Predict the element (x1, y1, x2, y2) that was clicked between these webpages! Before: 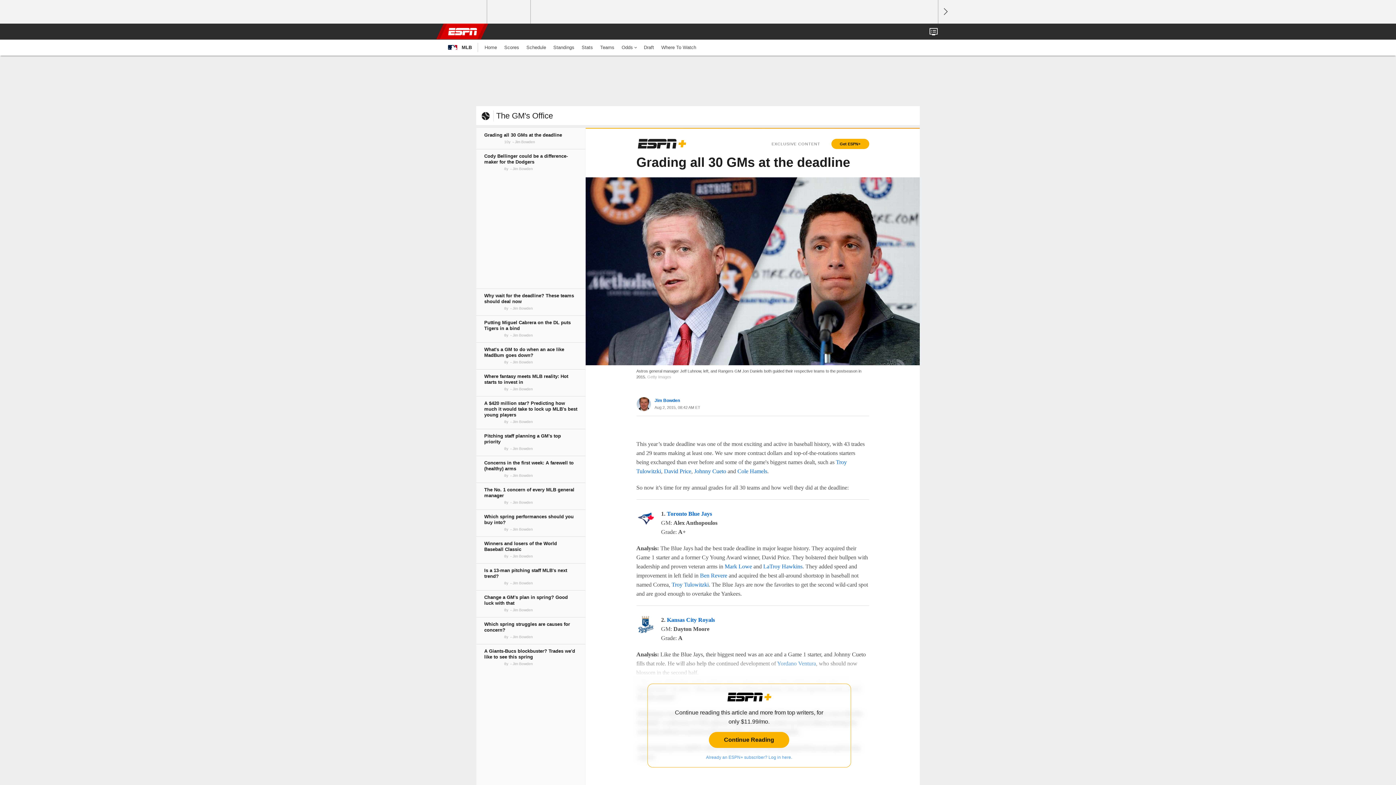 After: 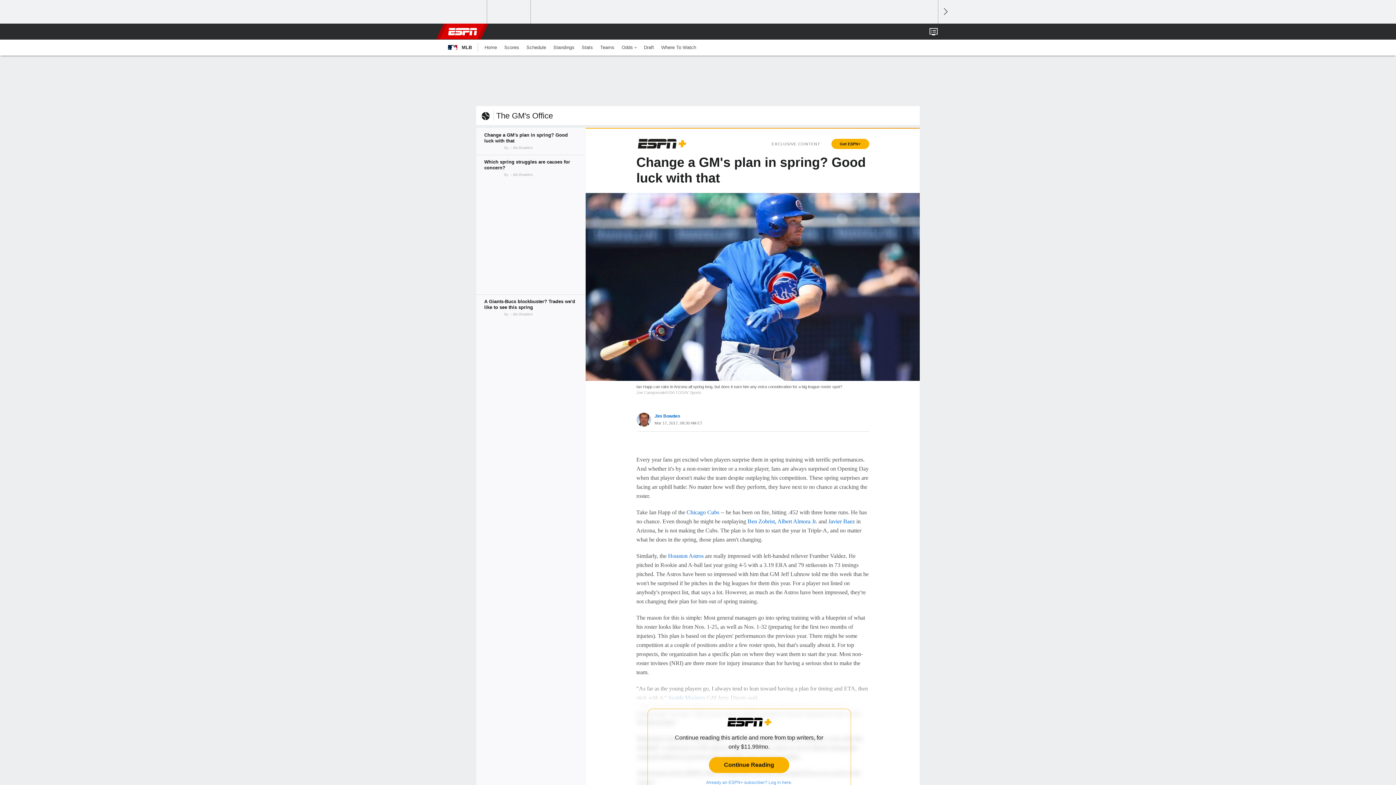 Action: bbox: (476, 590, 585, 617)